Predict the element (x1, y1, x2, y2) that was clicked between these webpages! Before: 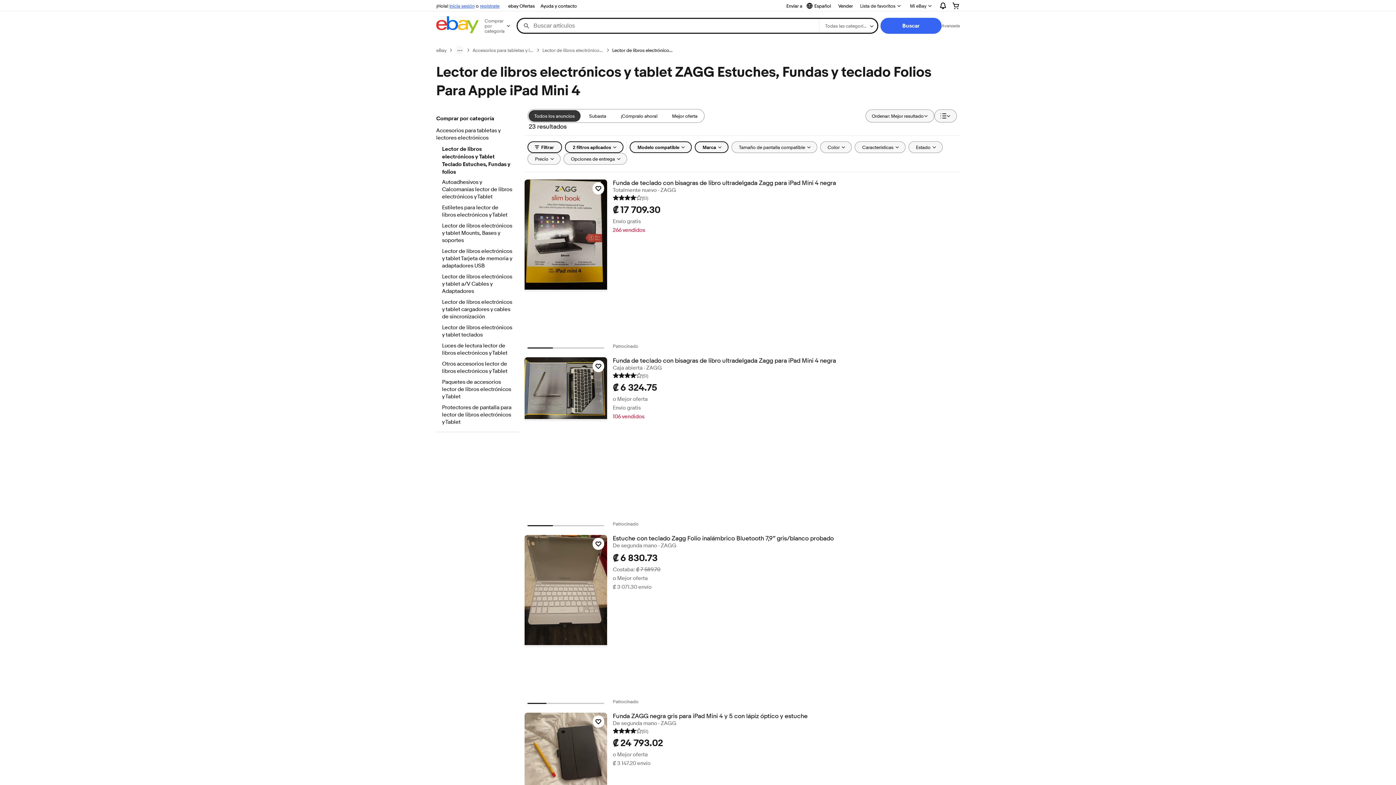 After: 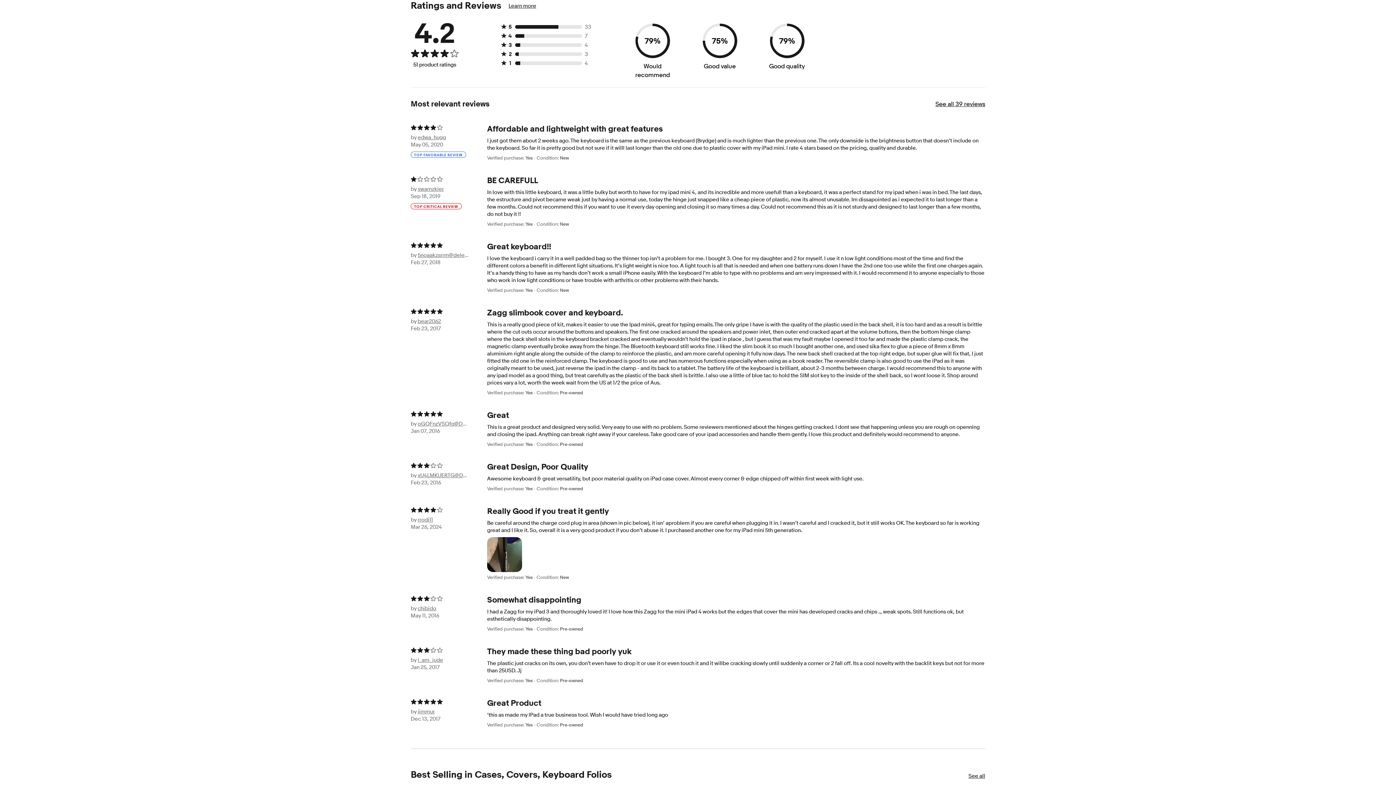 Action: label: (51) bbox: (612, 194, 648, 201)